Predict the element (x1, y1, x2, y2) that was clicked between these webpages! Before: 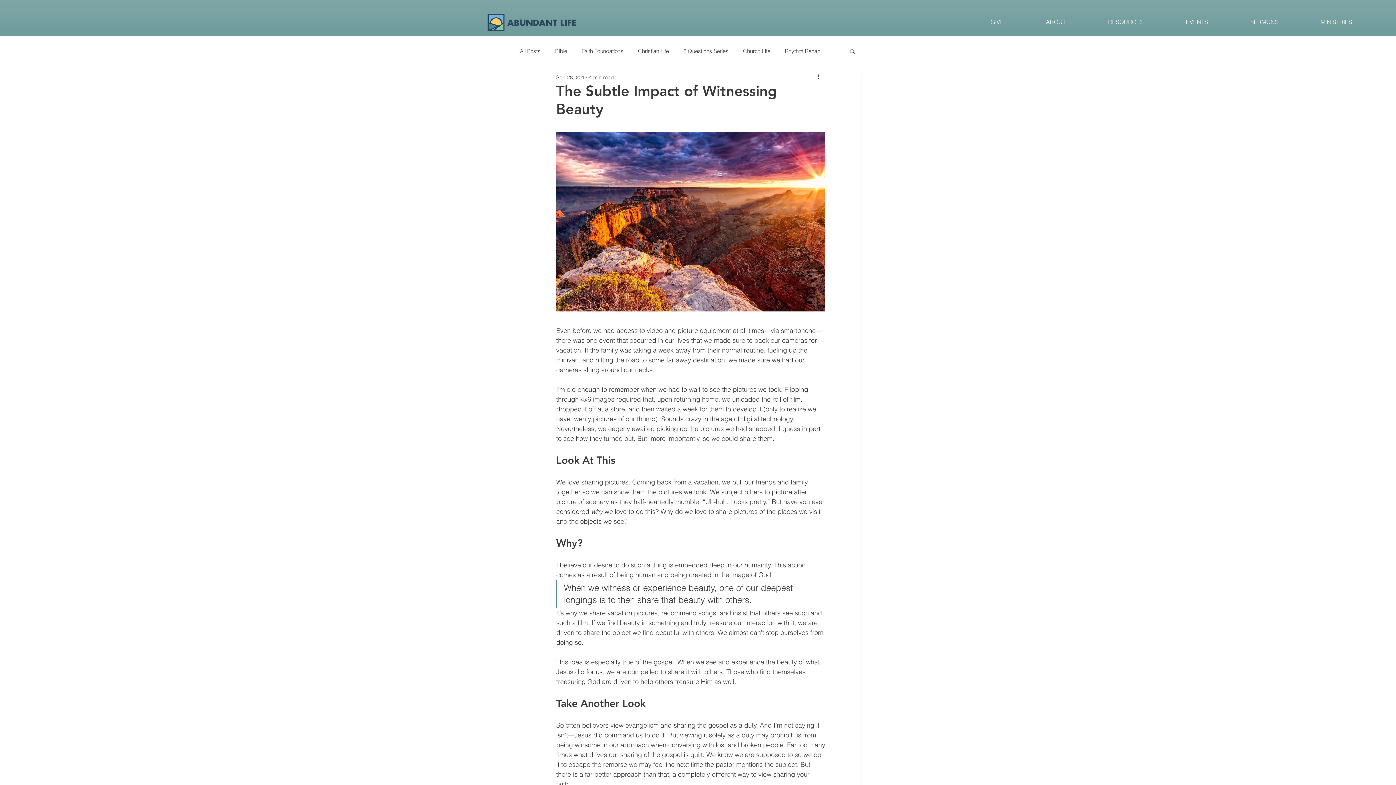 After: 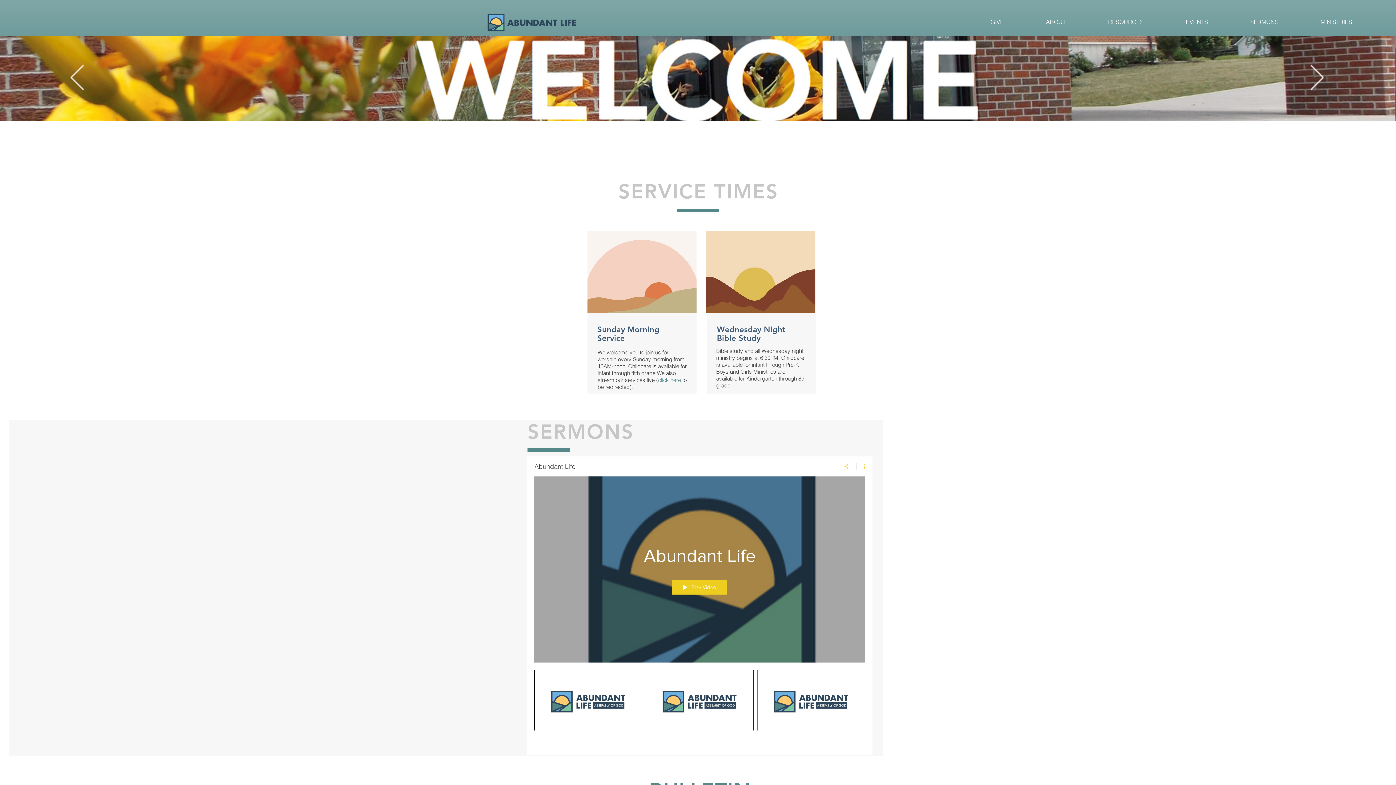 Action: label: SERMONS bbox: (1229, 15, 1300, 28)